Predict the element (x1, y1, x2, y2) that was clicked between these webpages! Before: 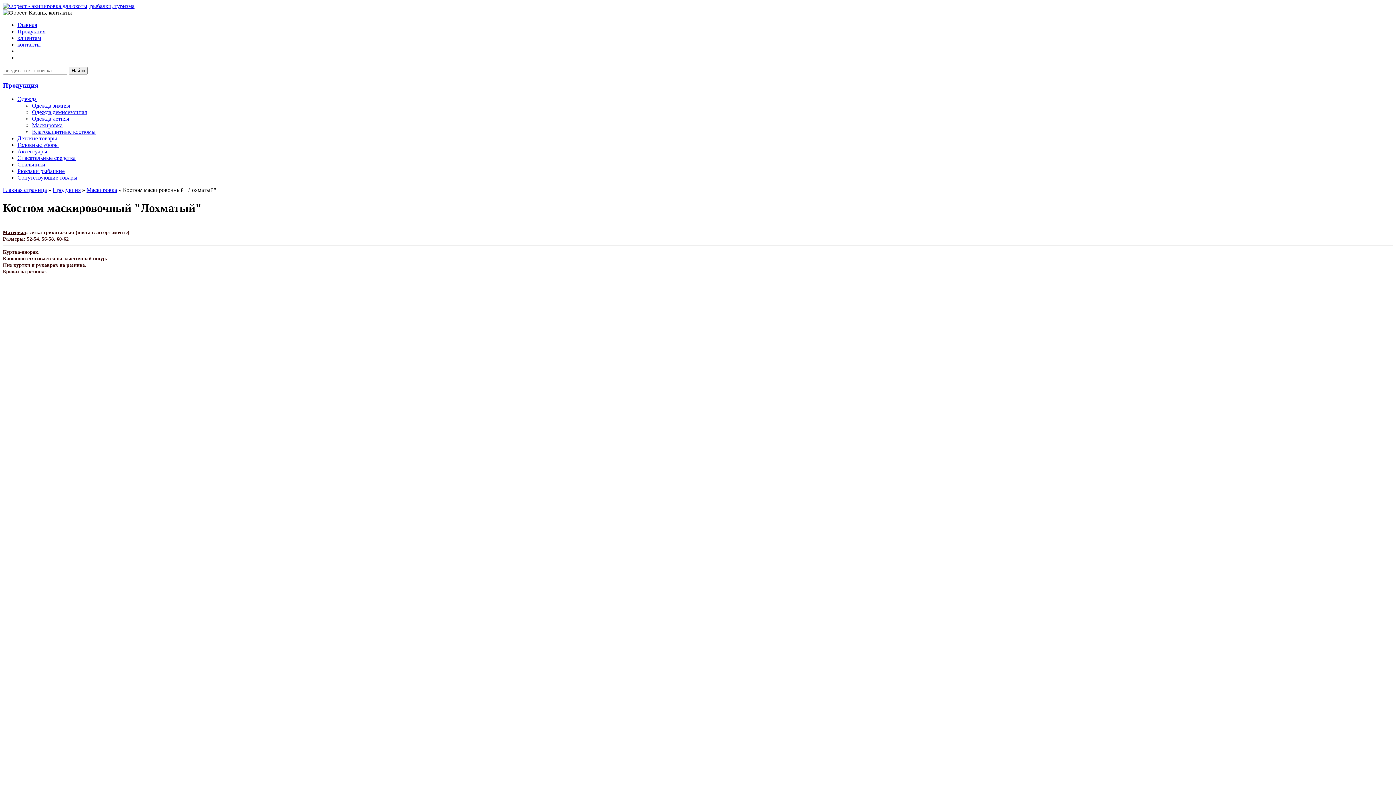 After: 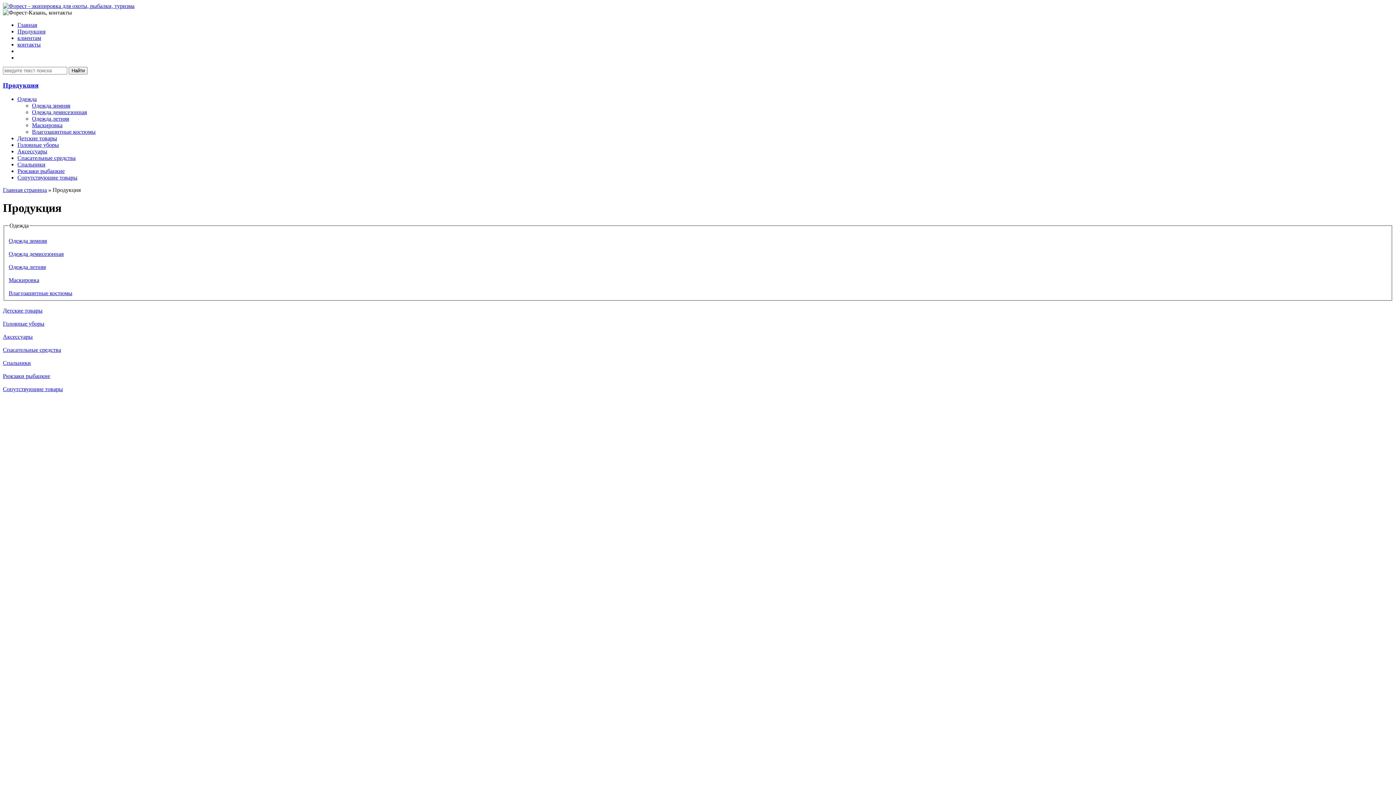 Action: bbox: (17, 28, 45, 34) label: Продукция